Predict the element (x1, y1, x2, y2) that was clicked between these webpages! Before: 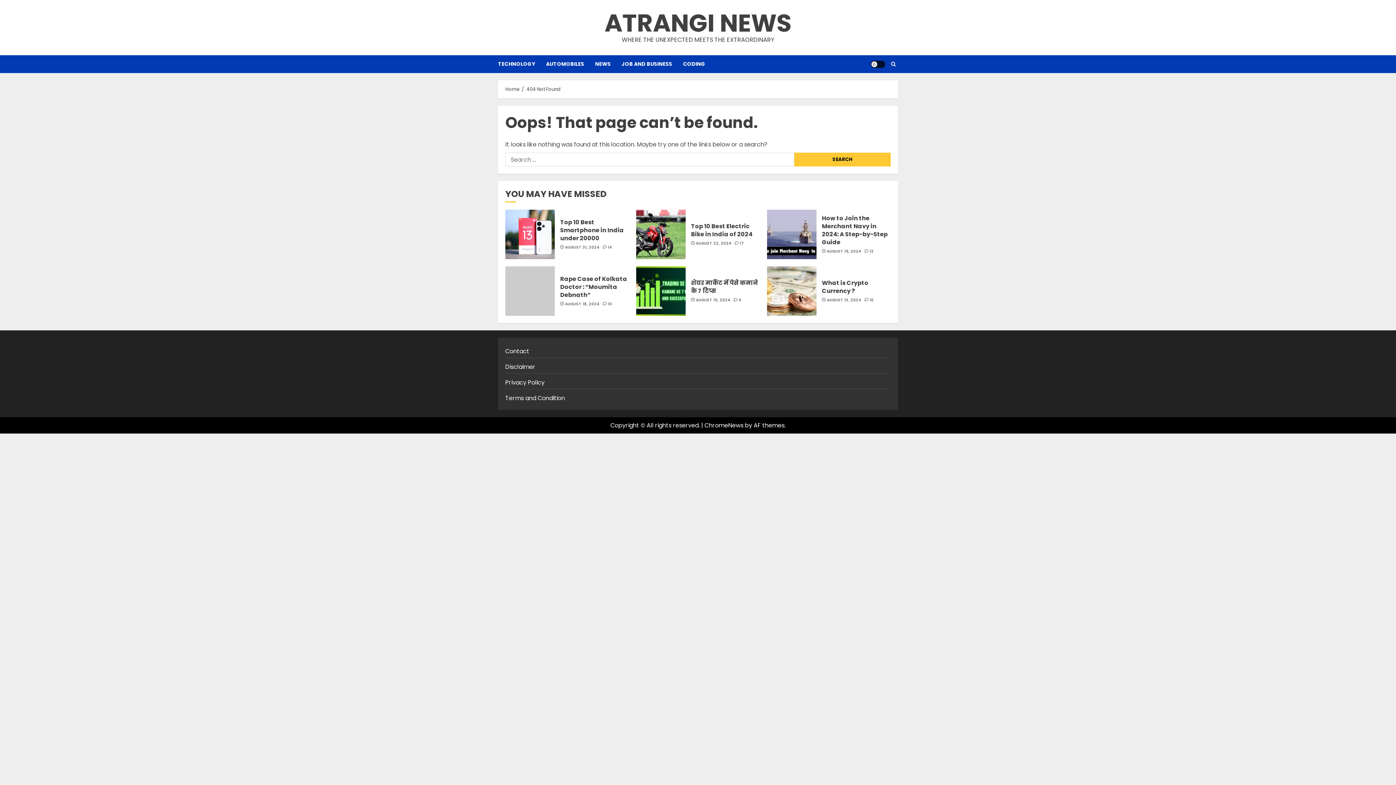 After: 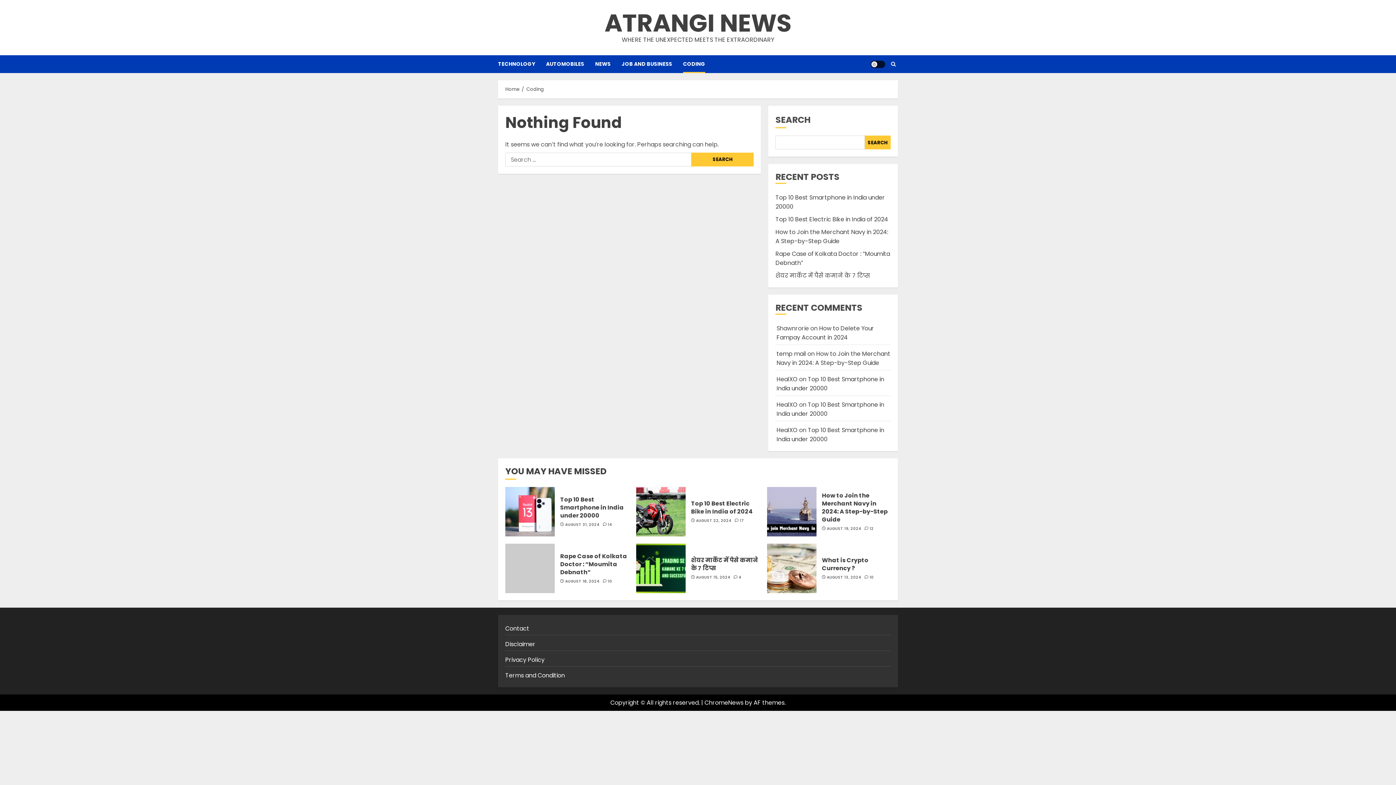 Action: bbox: (683, 55, 705, 73) label: CODING